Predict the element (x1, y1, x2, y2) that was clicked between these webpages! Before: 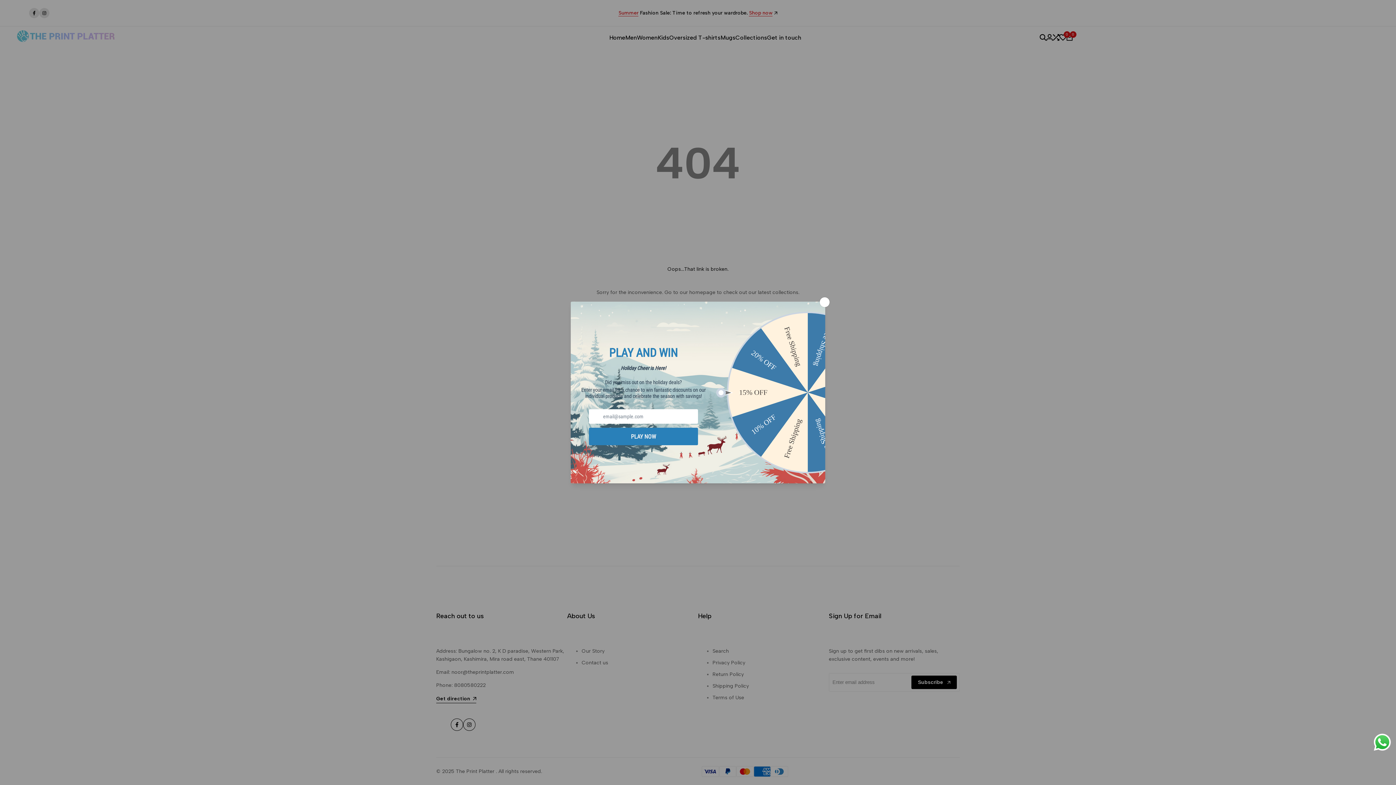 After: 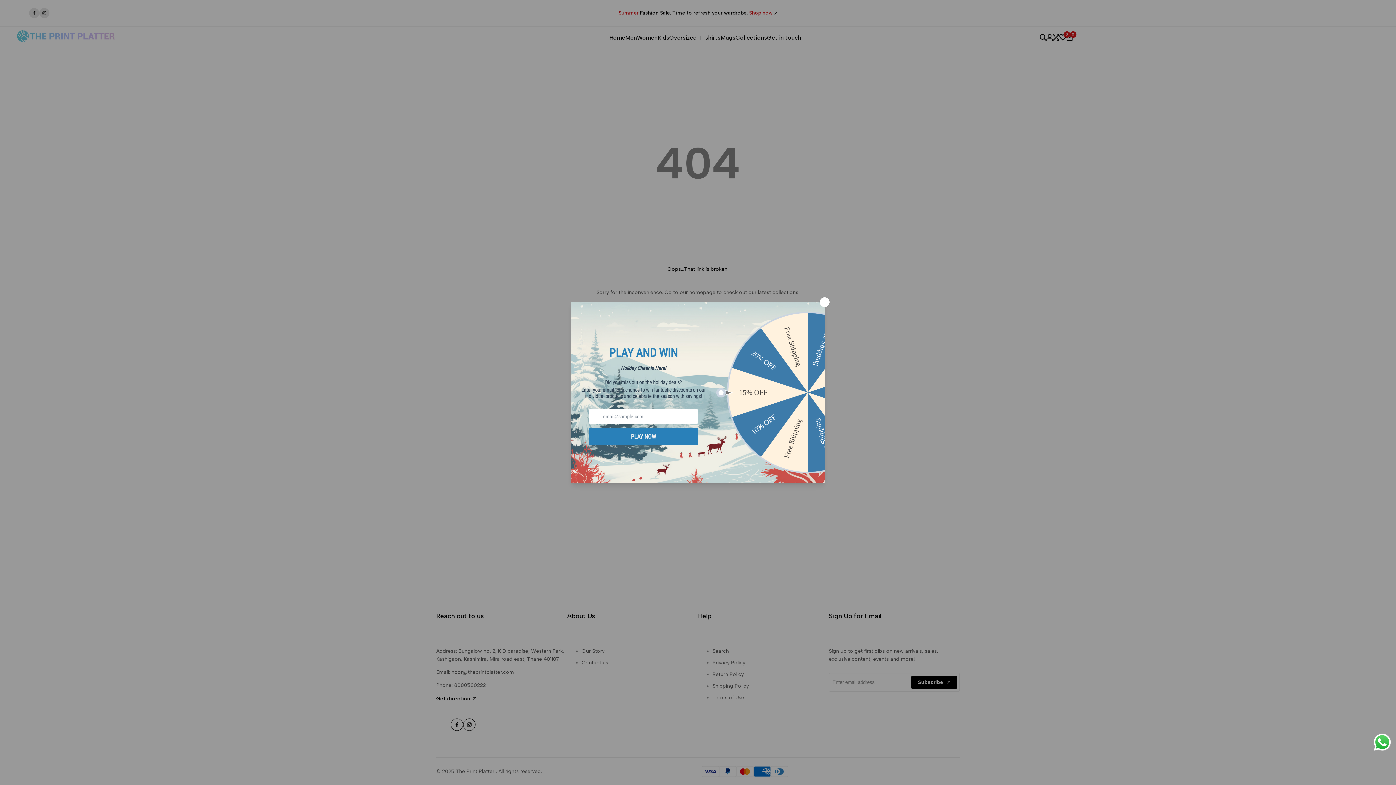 Action: label: Send a message via WhatsApp bbox: (1372, 732, 1392, 752)